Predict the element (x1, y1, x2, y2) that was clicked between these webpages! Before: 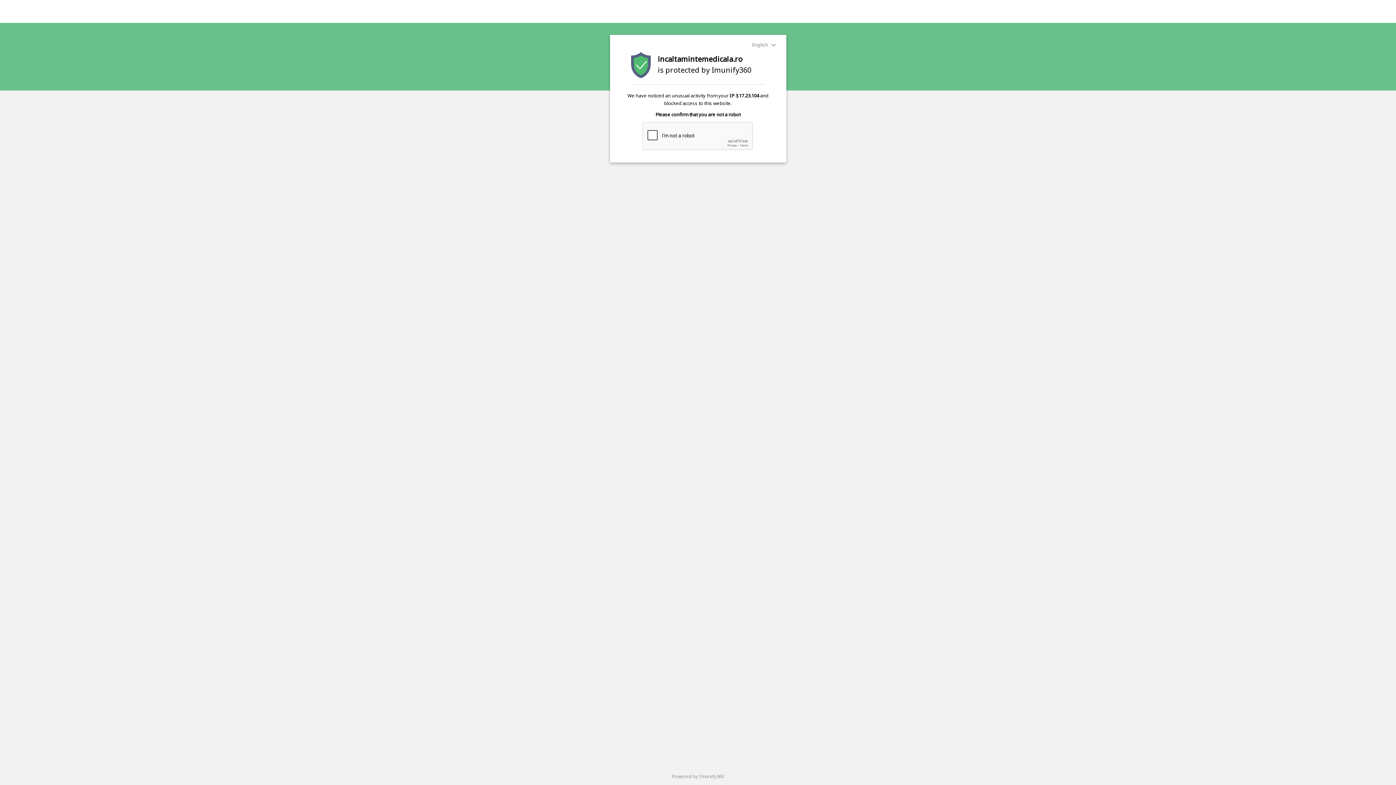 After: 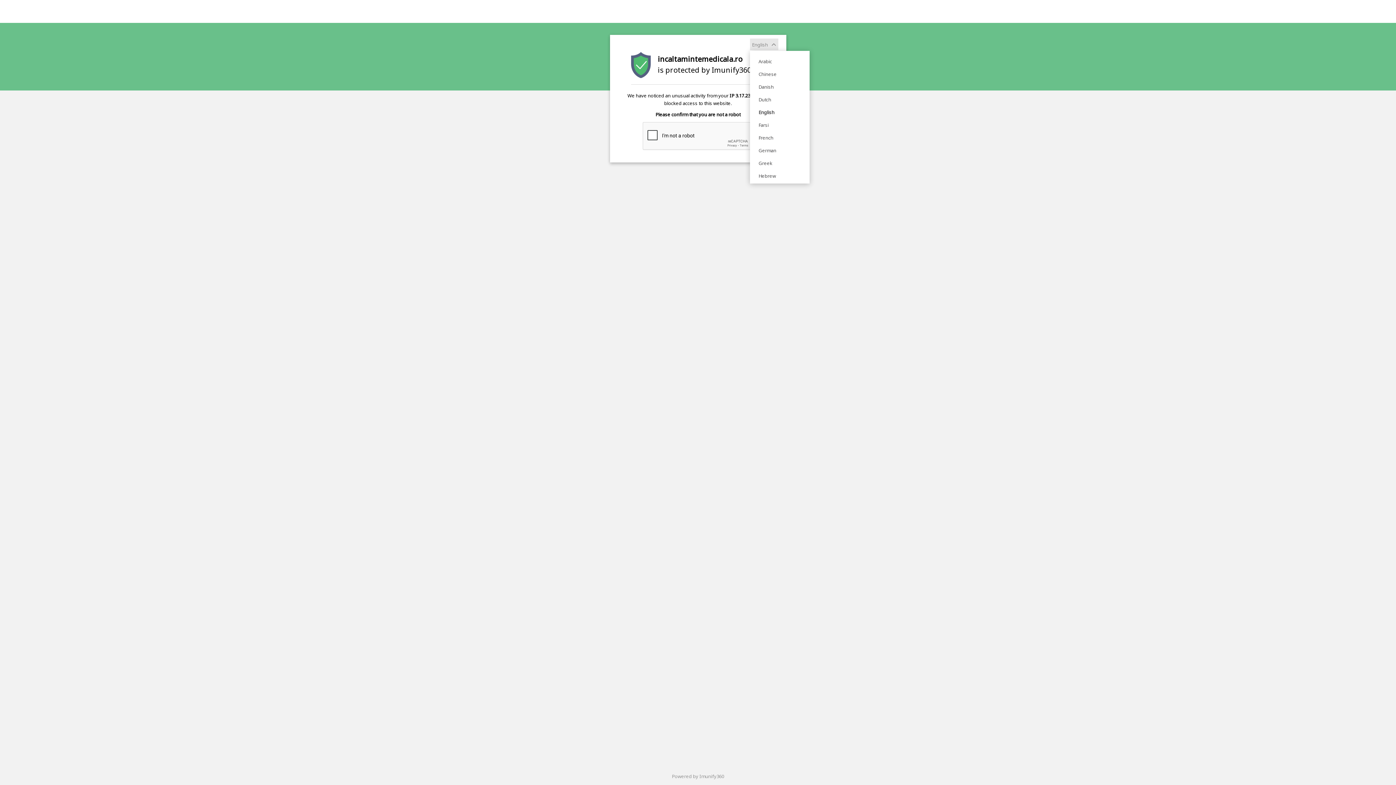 Action: label: English  bbox: (750, 38, 778, 50)